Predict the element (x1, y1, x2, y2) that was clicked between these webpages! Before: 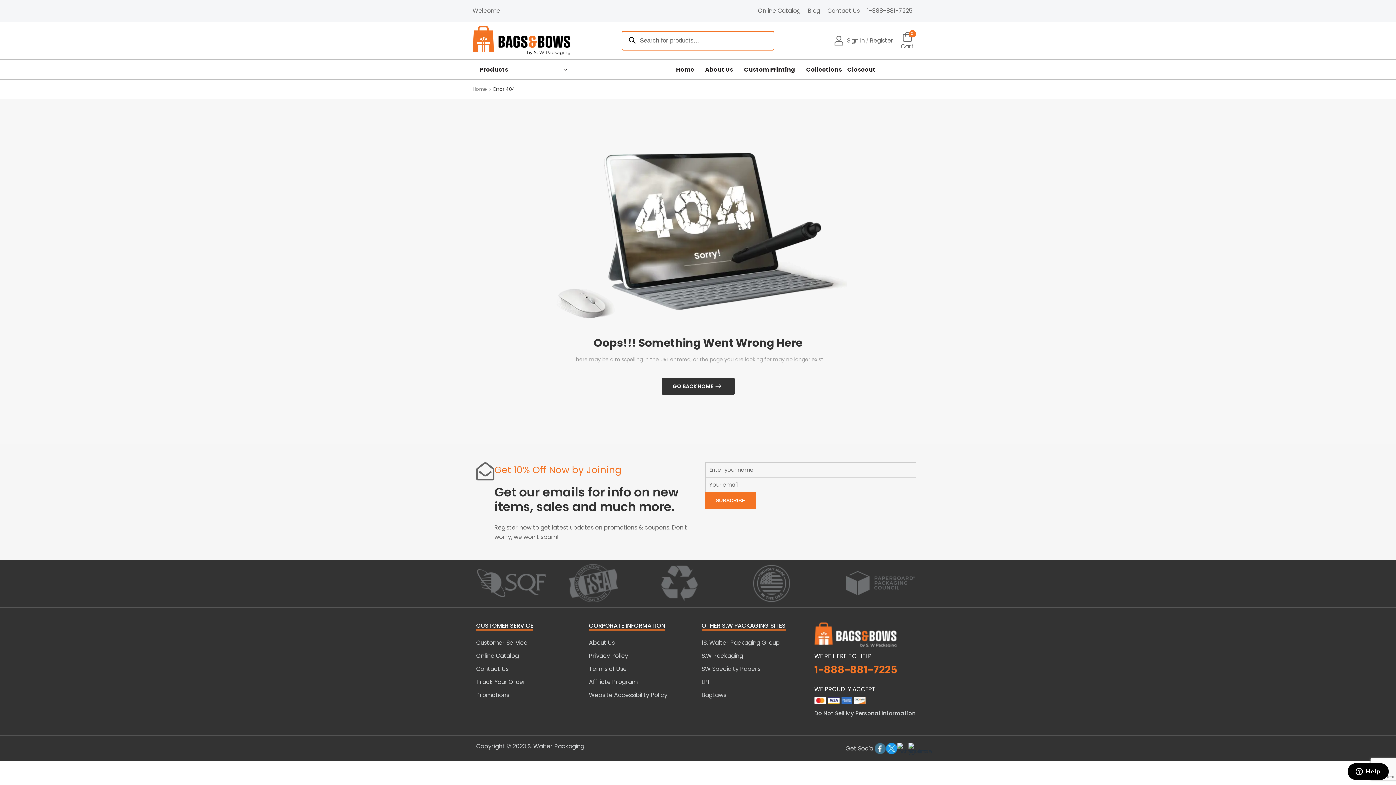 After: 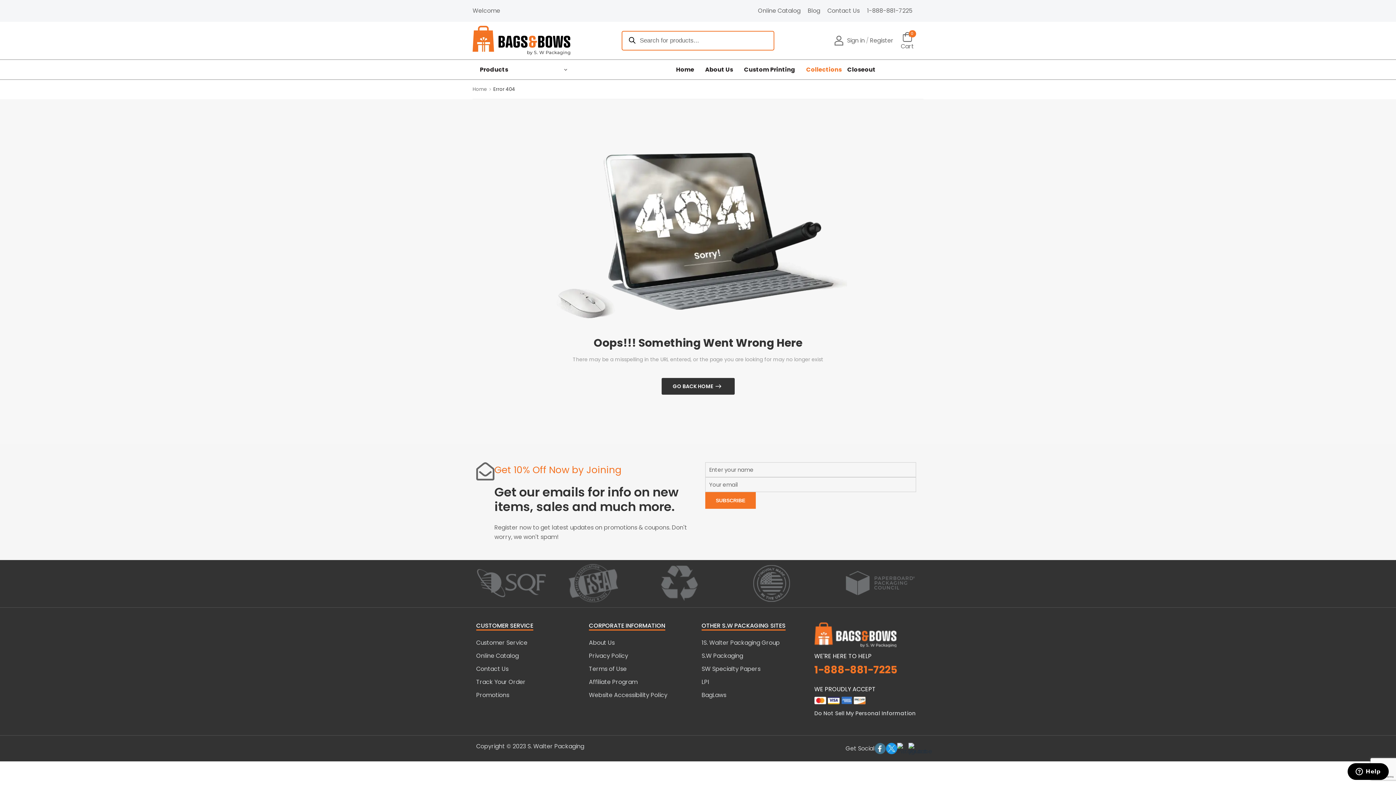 Action: bbox: (806, 66, 842, 72) label: Collections